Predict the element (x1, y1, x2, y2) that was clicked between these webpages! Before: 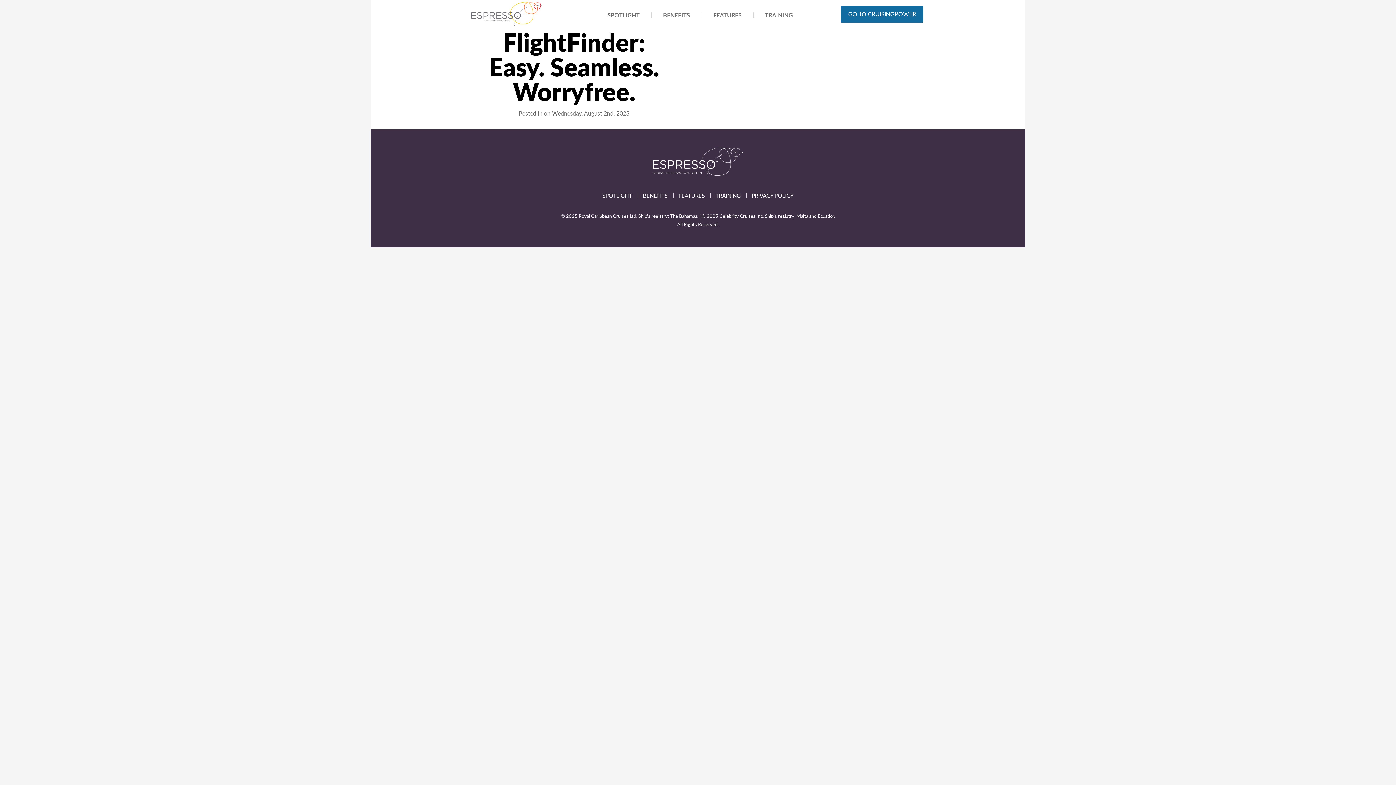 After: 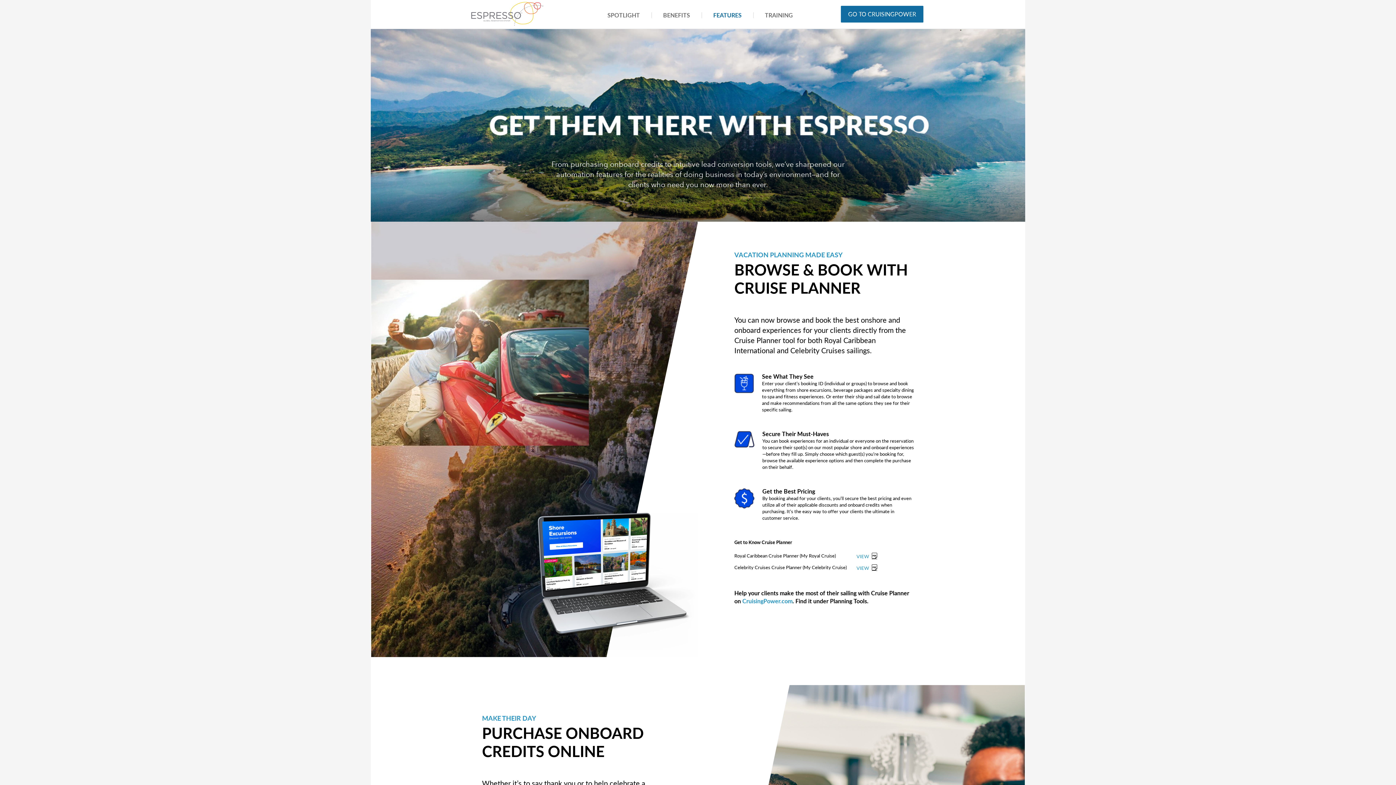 Action: label: FEATURES bbox: (713, 10, 741, 19)